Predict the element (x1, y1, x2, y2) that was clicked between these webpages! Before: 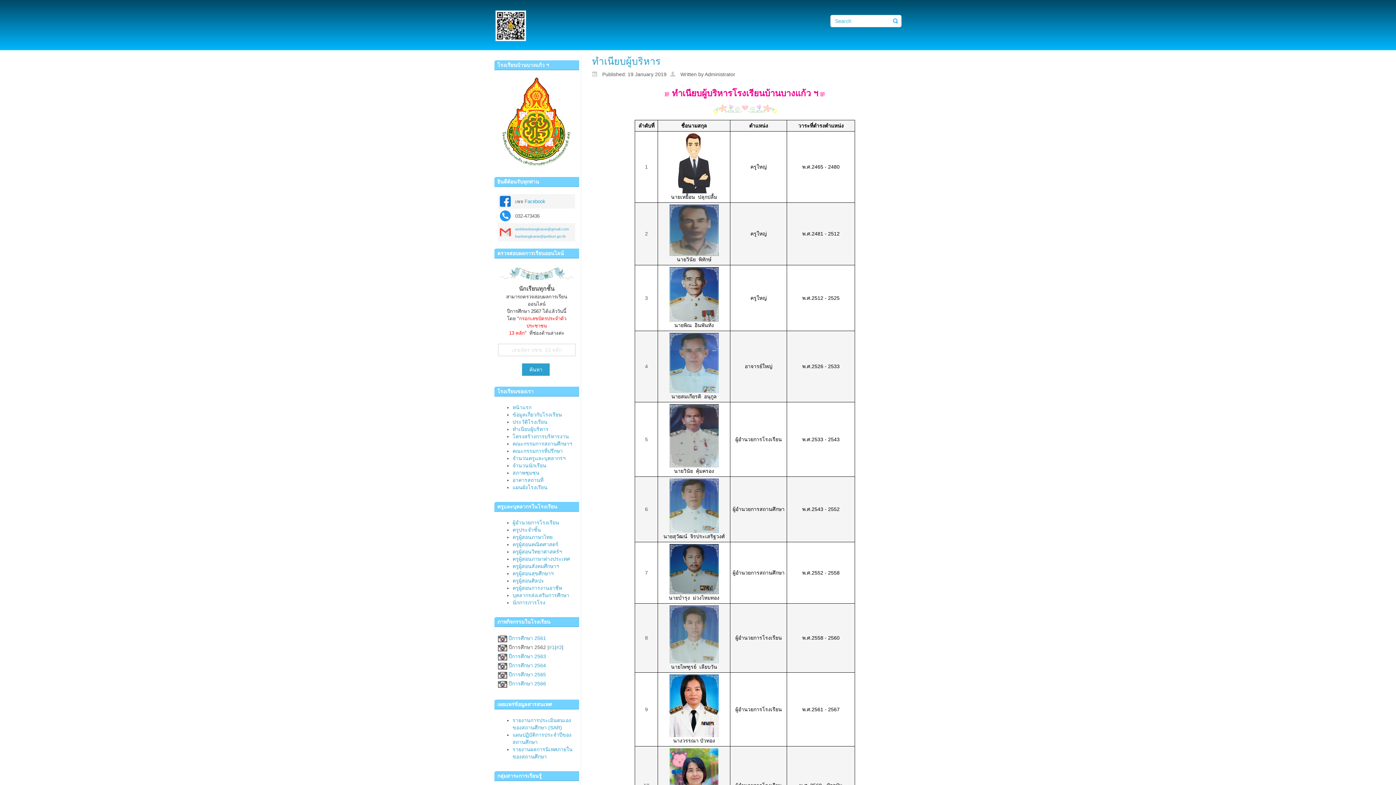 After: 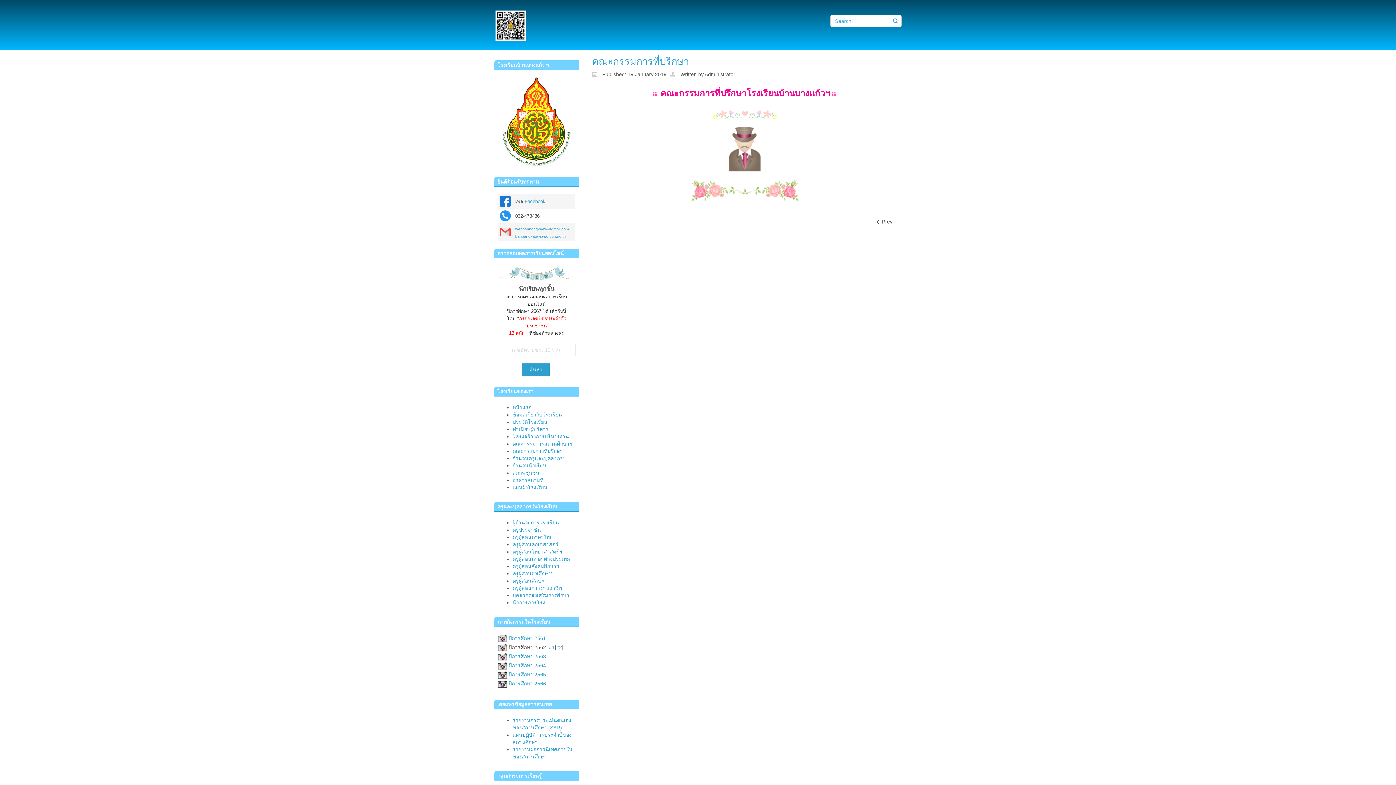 Action: bbox: (512, 448, 562, 454) label: คณะกรรมการที่ปรึกษา